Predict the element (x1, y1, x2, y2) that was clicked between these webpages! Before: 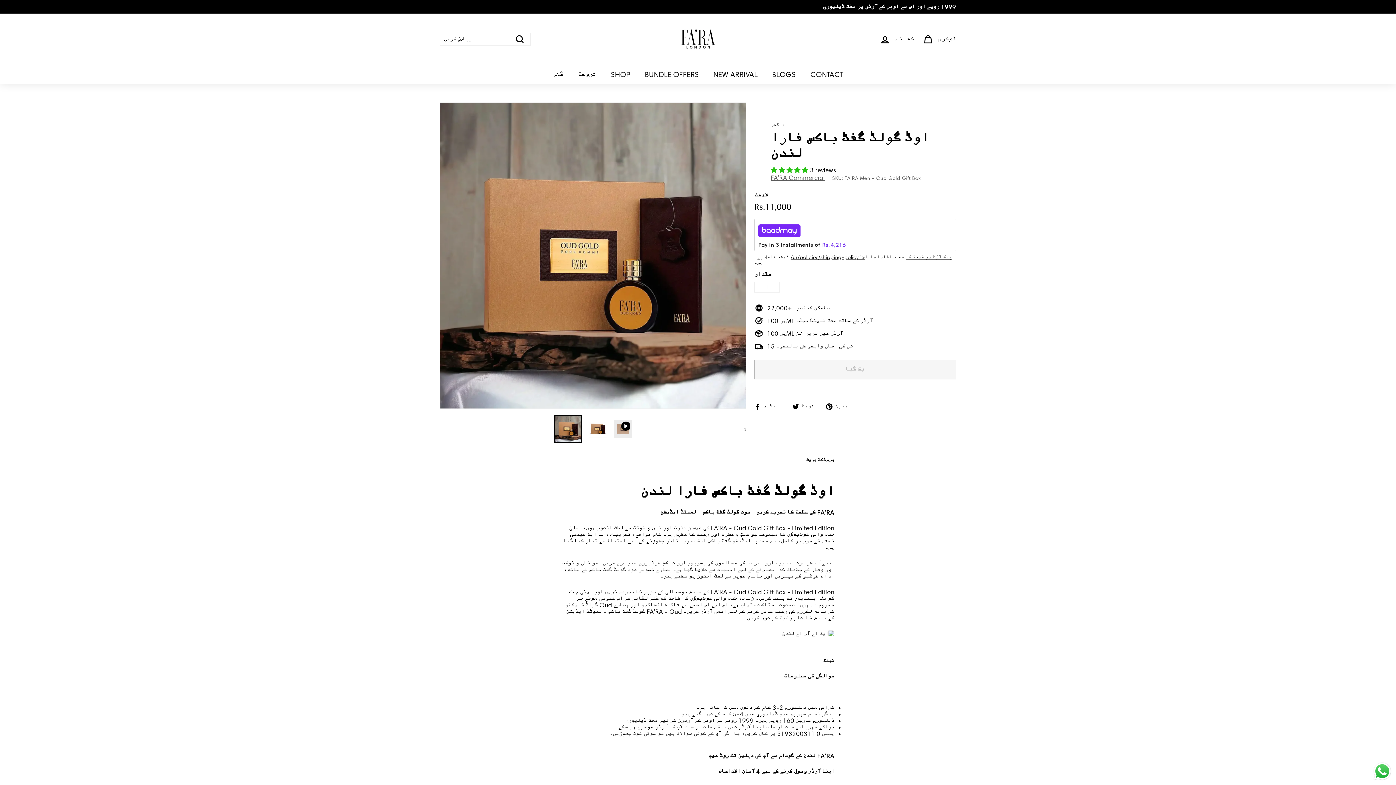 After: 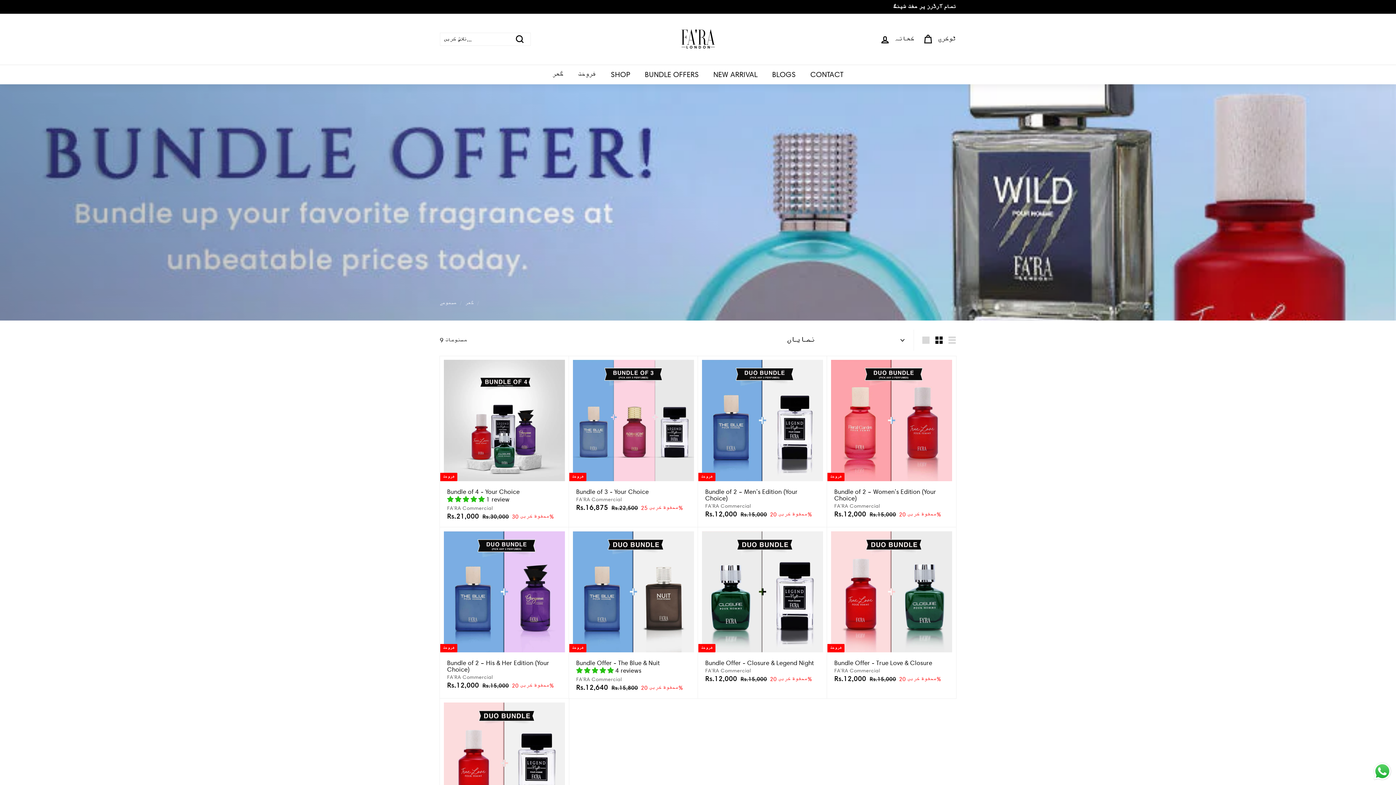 Action: bbox: (637, 64, 706, 84) label: BUNDLE OFFERS